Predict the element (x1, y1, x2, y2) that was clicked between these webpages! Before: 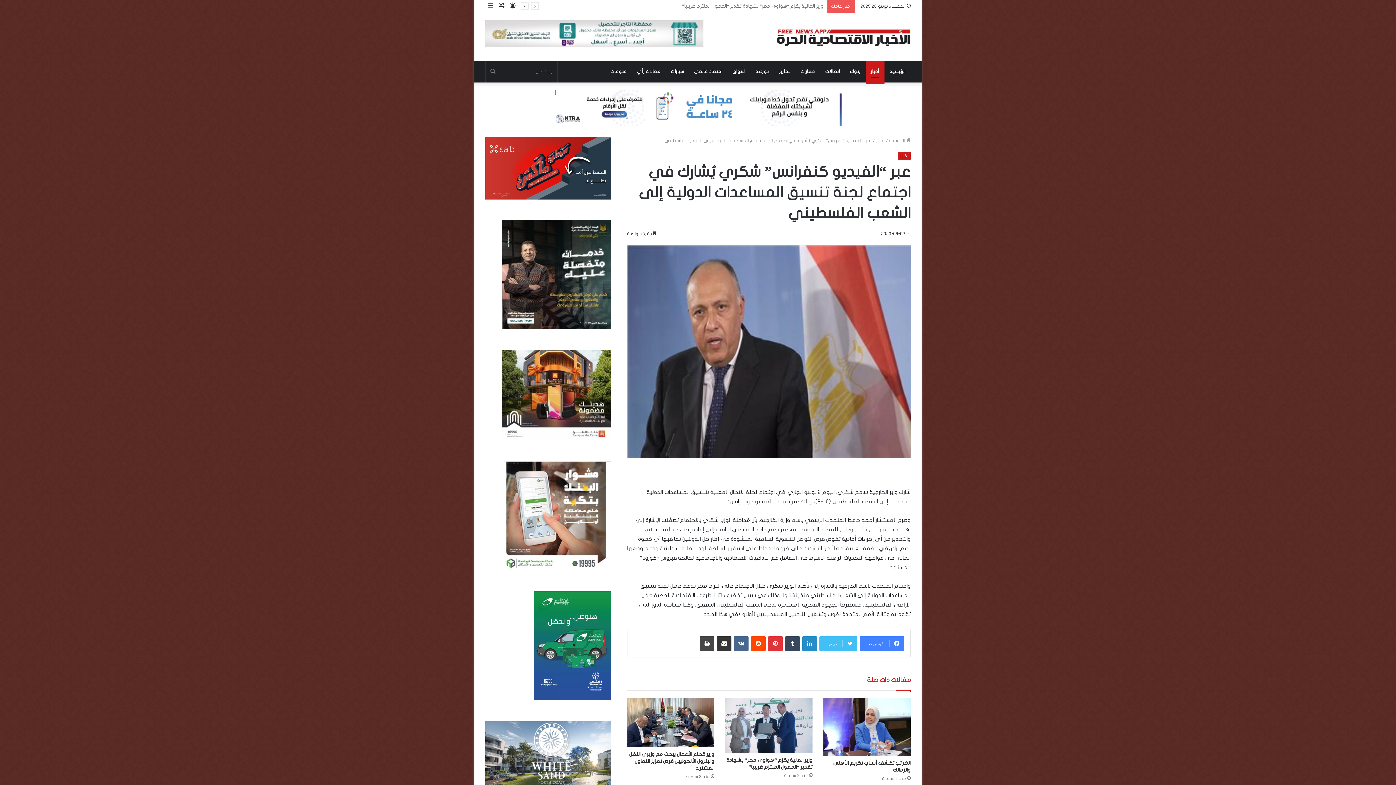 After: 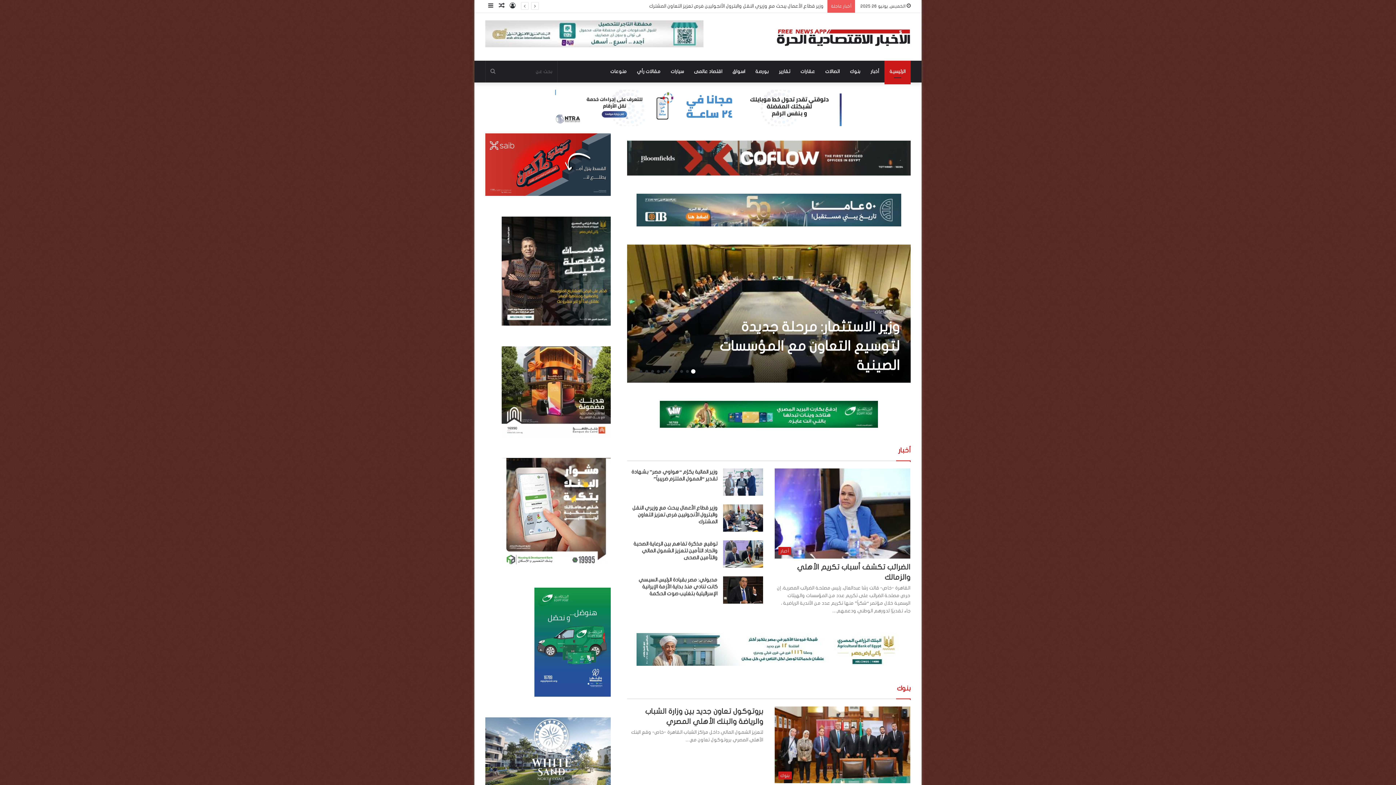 Action: label:  الرئيسية bbox: (889, 138, 910, 143)